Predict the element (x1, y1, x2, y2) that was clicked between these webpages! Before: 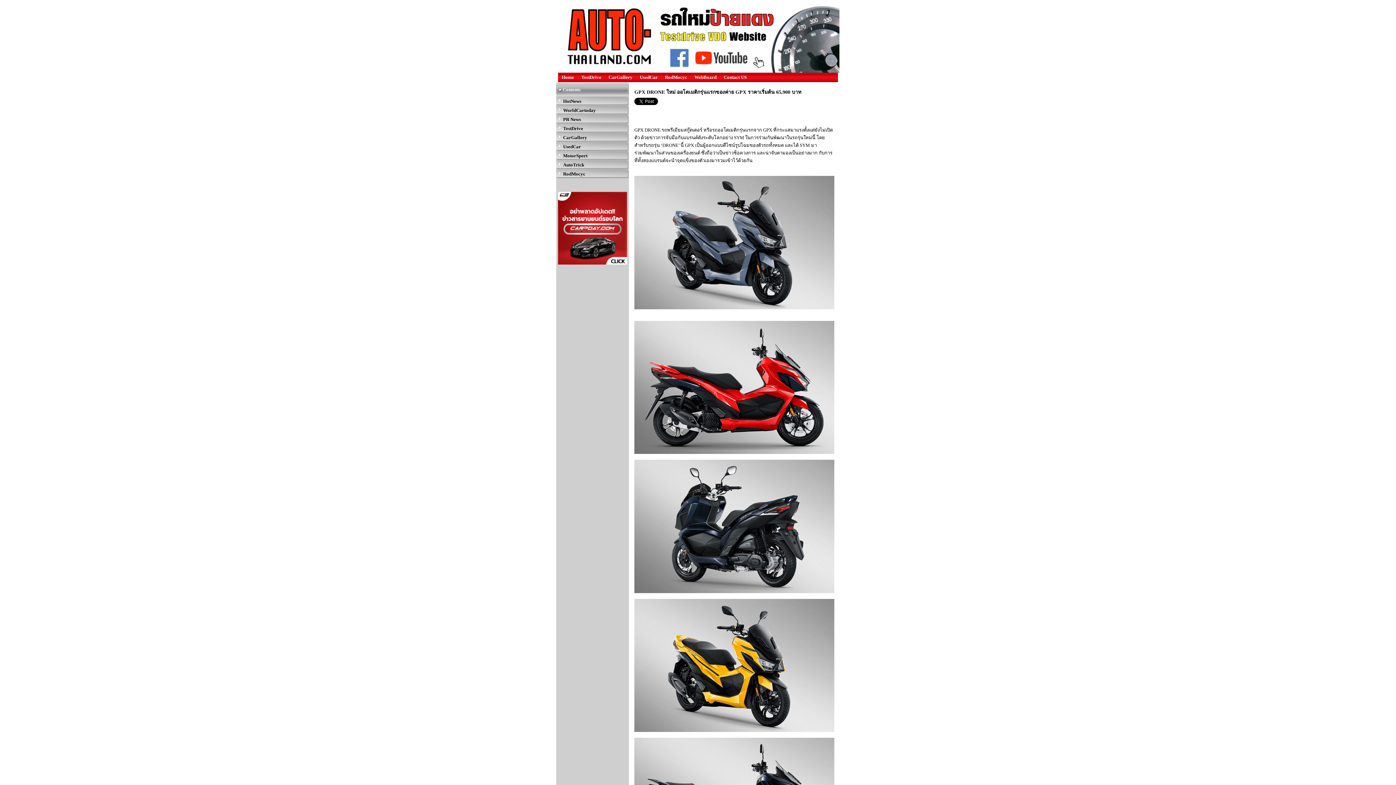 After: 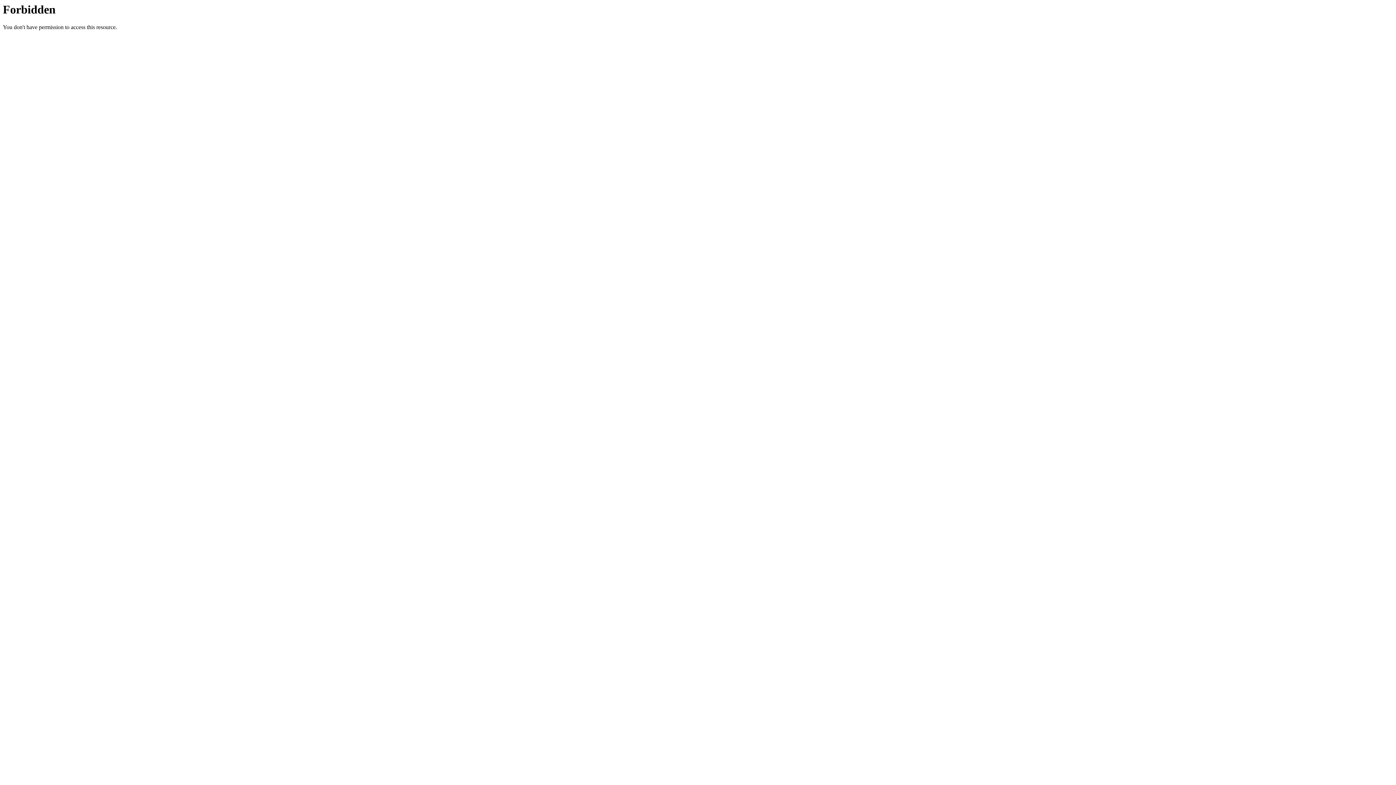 Action: label: WebBoard bbox: (694, 74, 716, 80)